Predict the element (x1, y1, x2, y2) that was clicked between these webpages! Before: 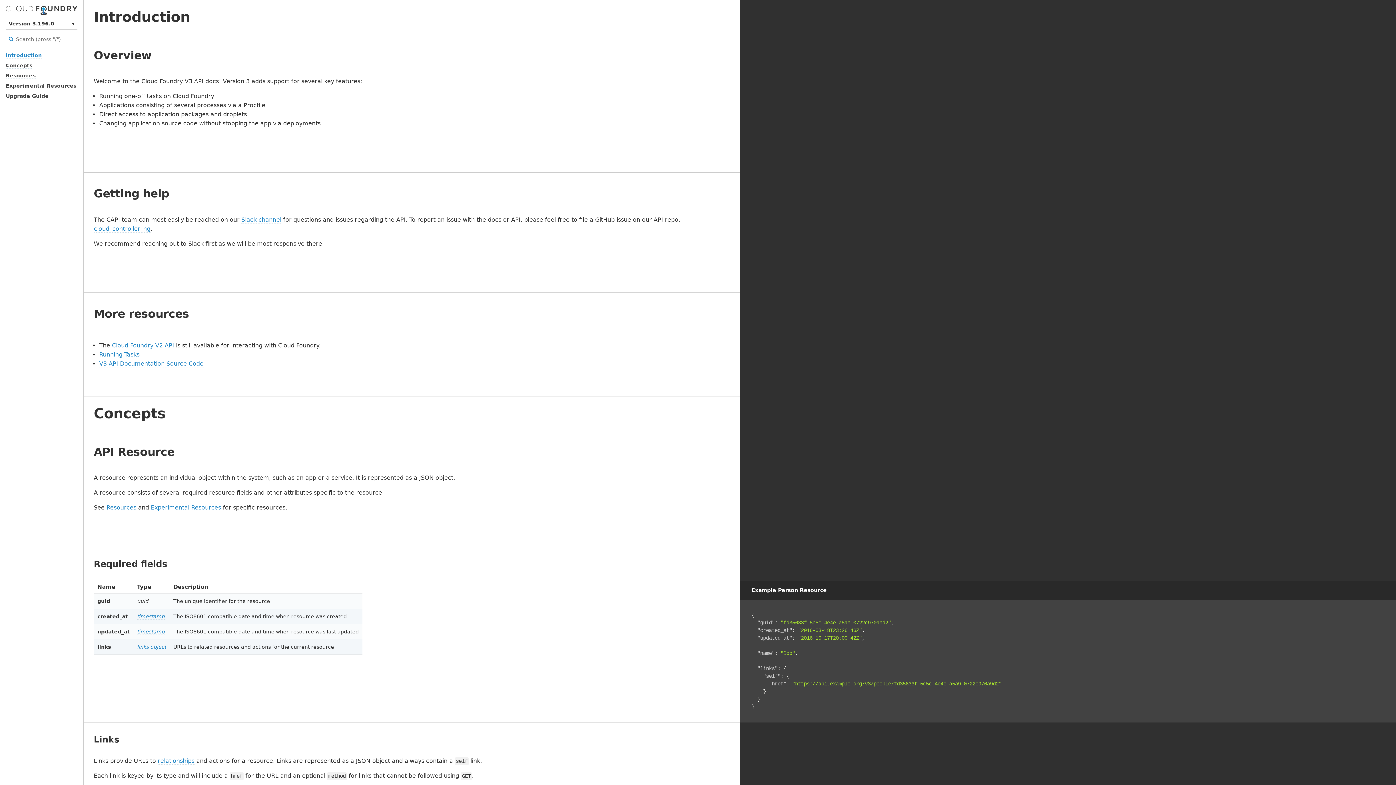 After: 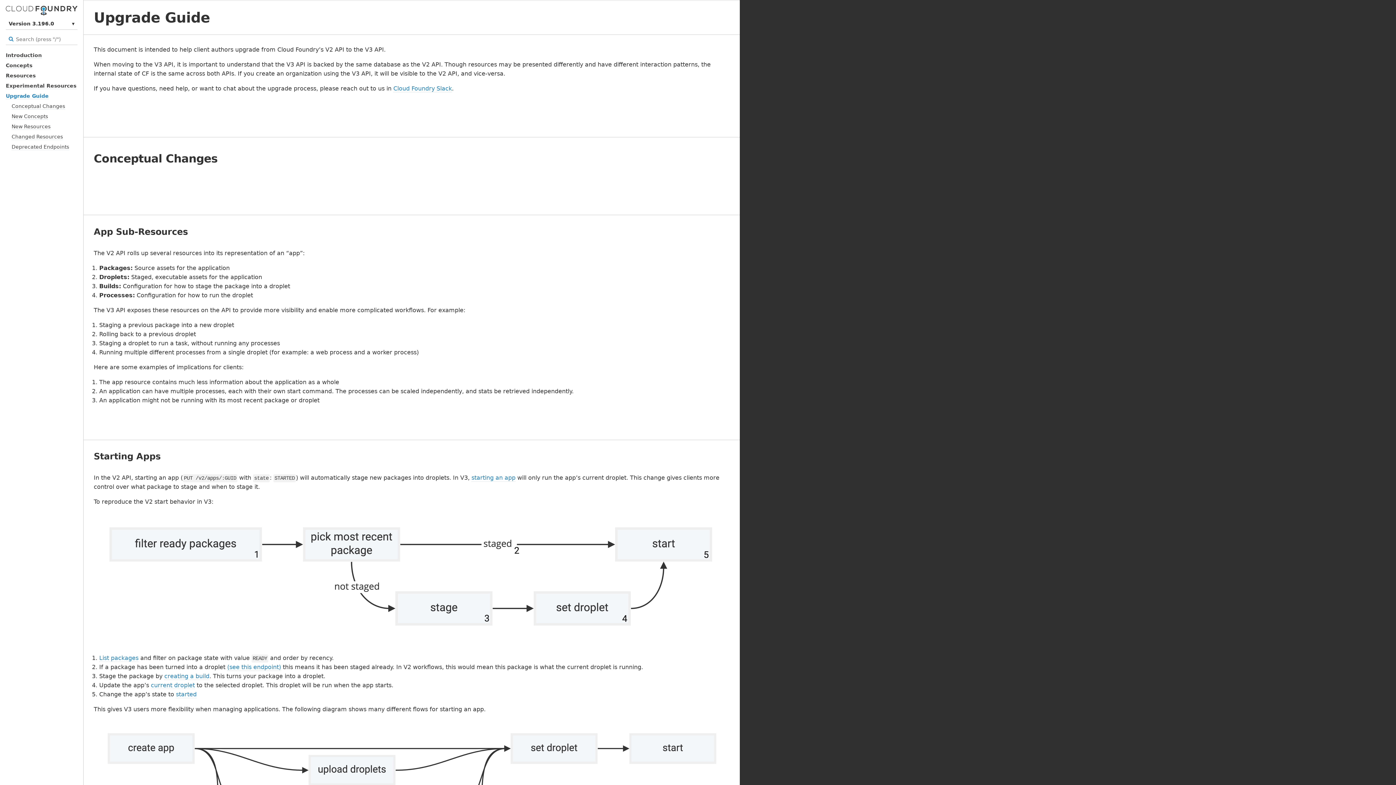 Action: label: Upgrade Guide bbox: (5, 93, 48, 99)